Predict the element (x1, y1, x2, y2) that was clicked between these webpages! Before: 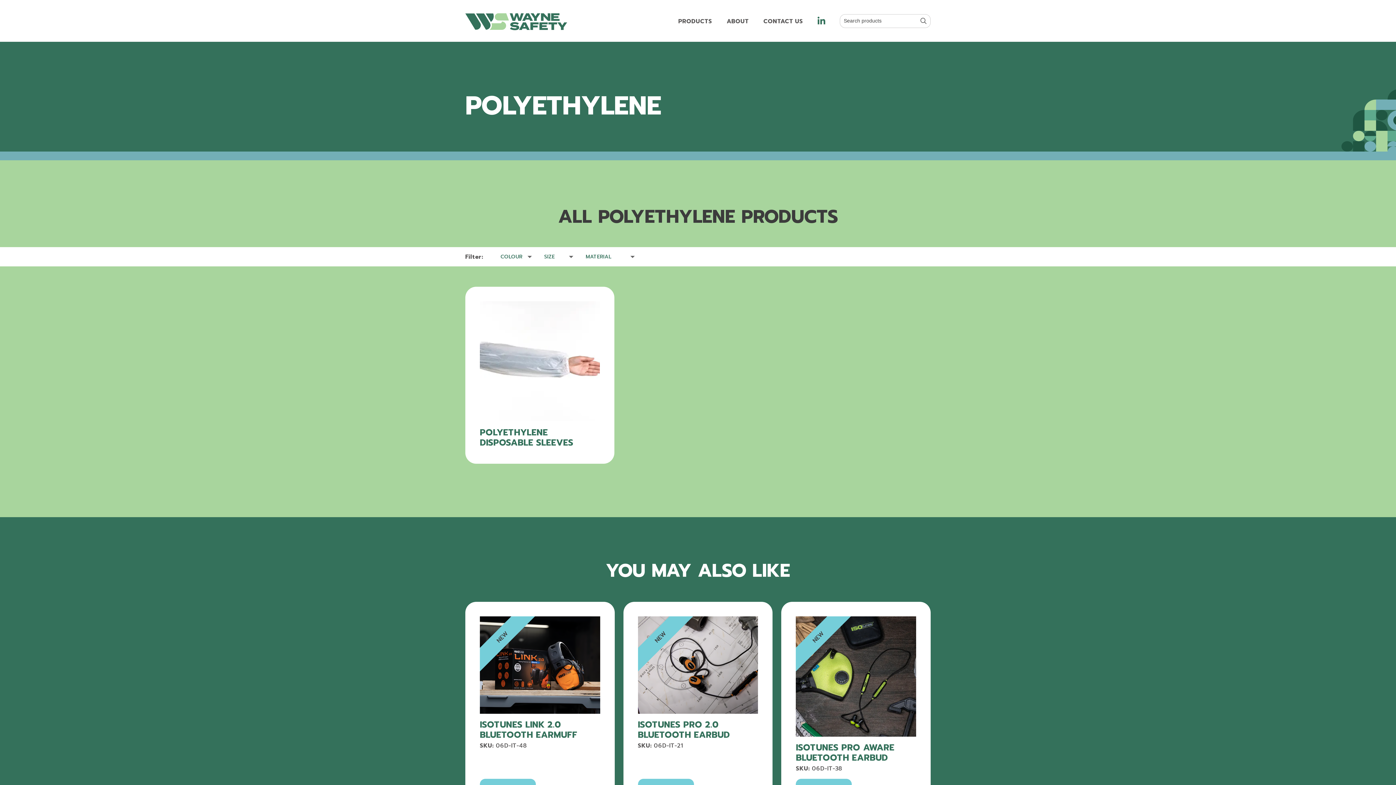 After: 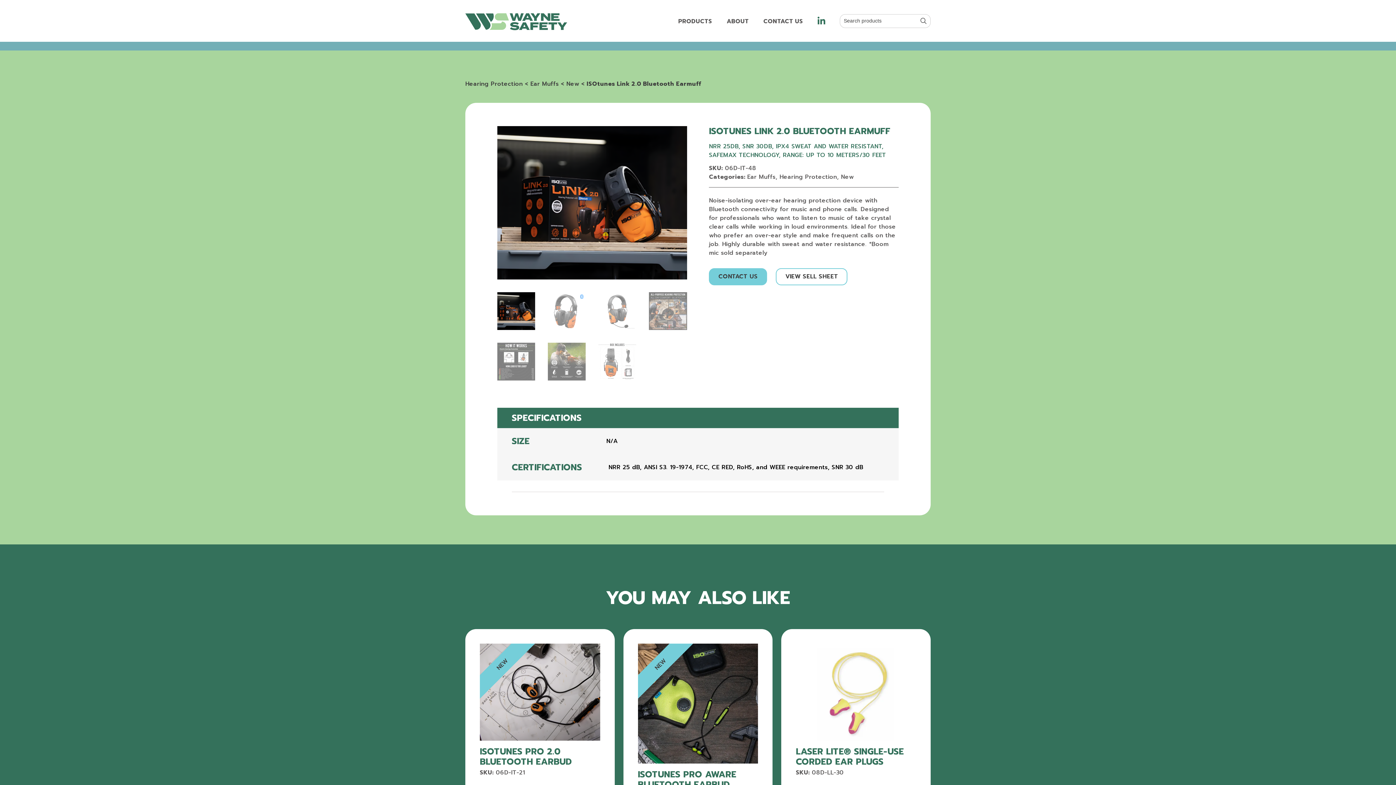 Action: bbox: (480, 616, 600, 719)